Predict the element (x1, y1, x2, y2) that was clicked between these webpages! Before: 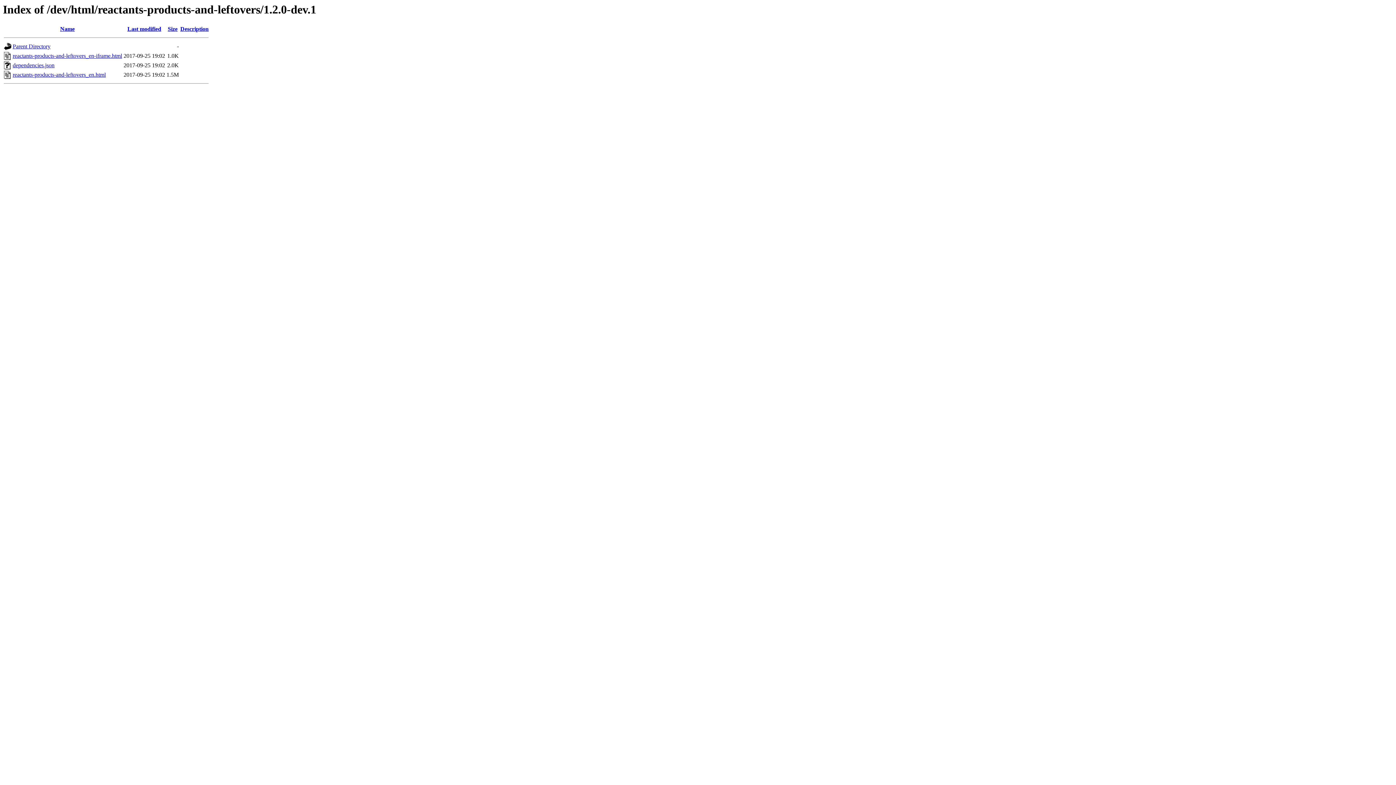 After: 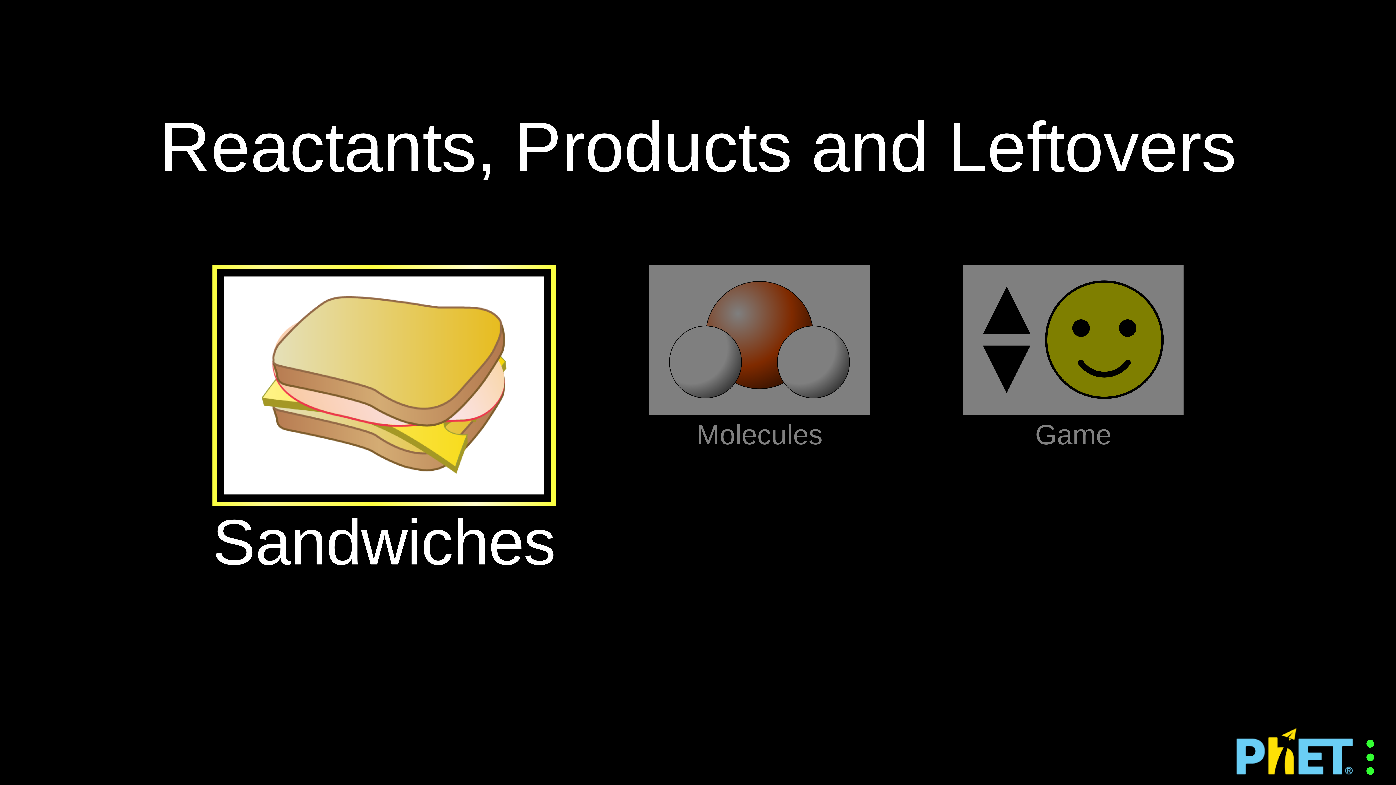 Action: bbox: (12, 71, 105, 77) label: reactants-products-and-leftovers_en.html